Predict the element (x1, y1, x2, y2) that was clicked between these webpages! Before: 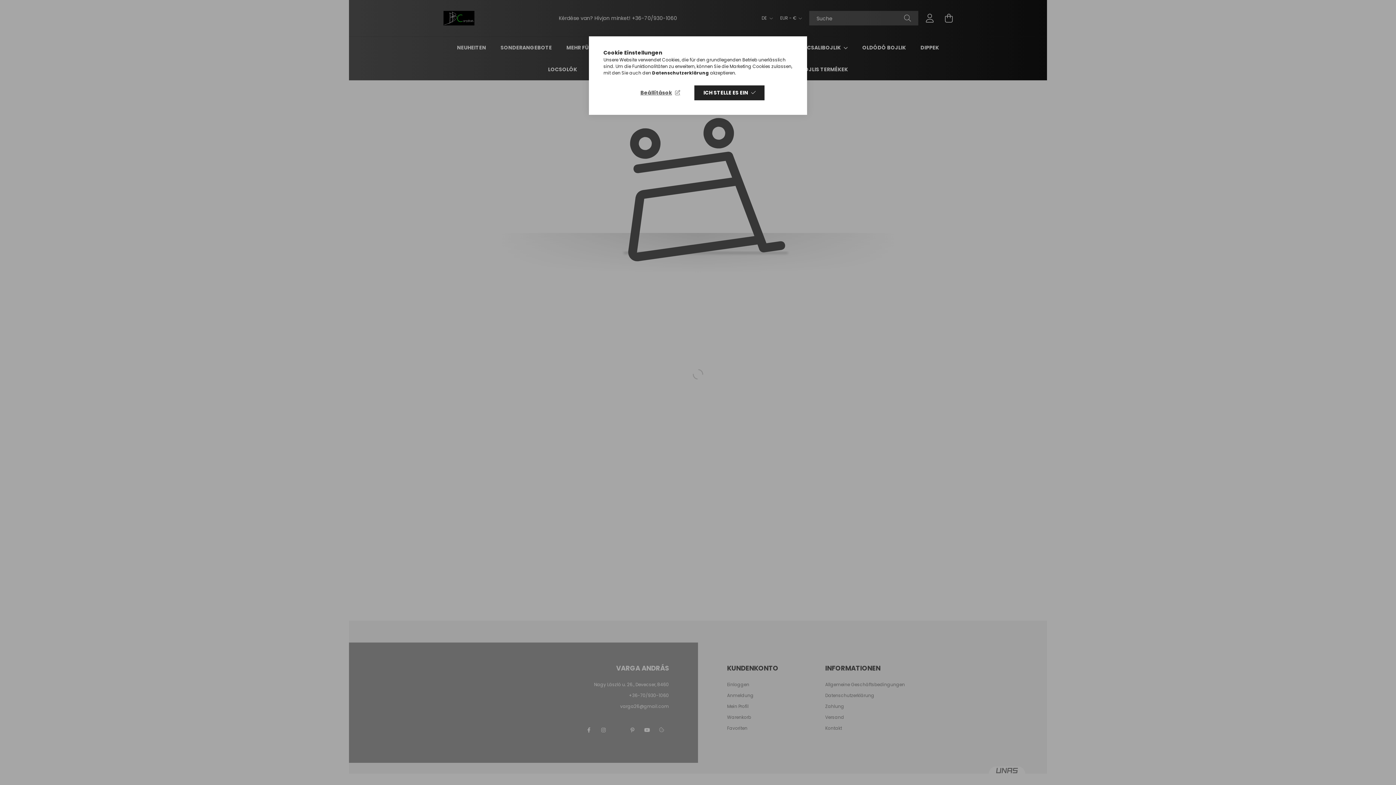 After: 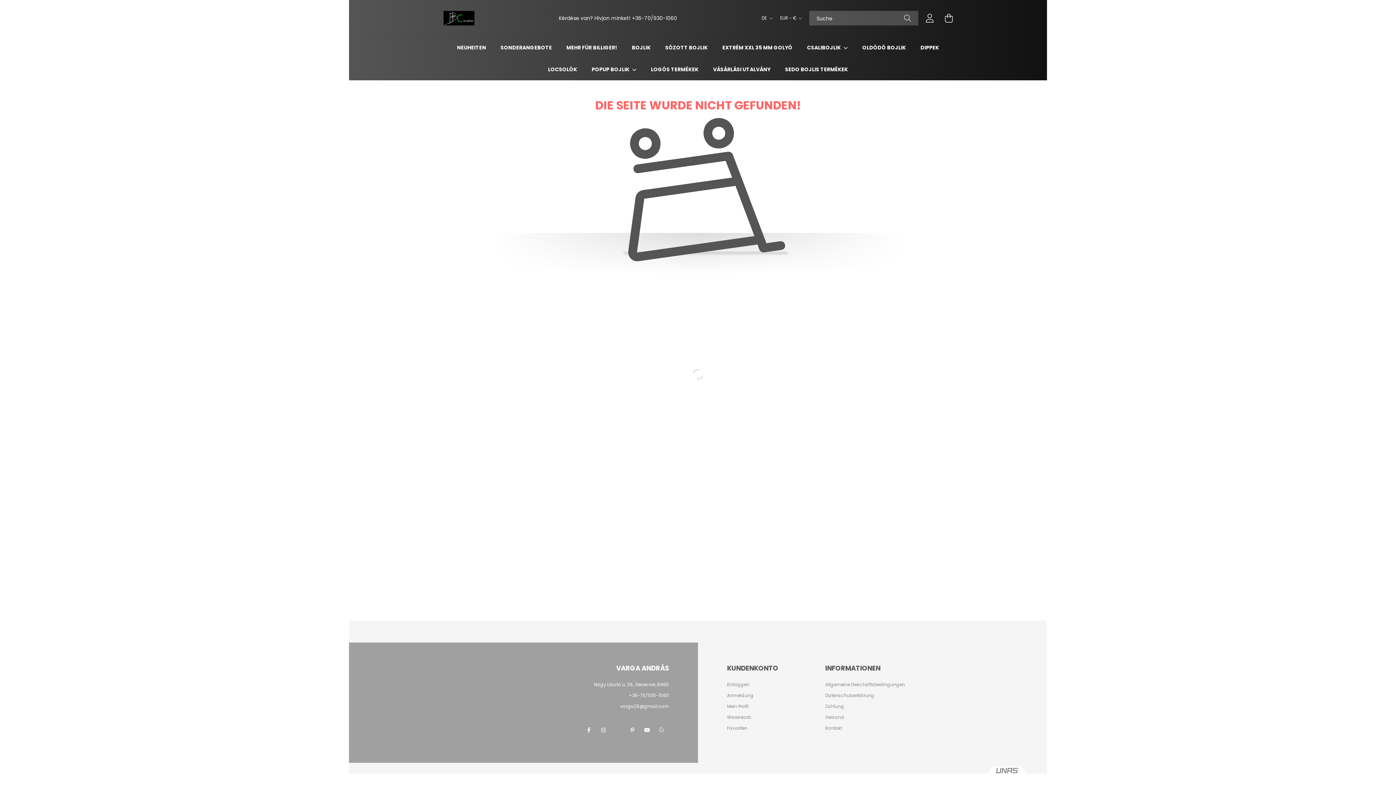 Action: bbox: (694, 85, 764, 100) label: ICH STELLE ES EIN